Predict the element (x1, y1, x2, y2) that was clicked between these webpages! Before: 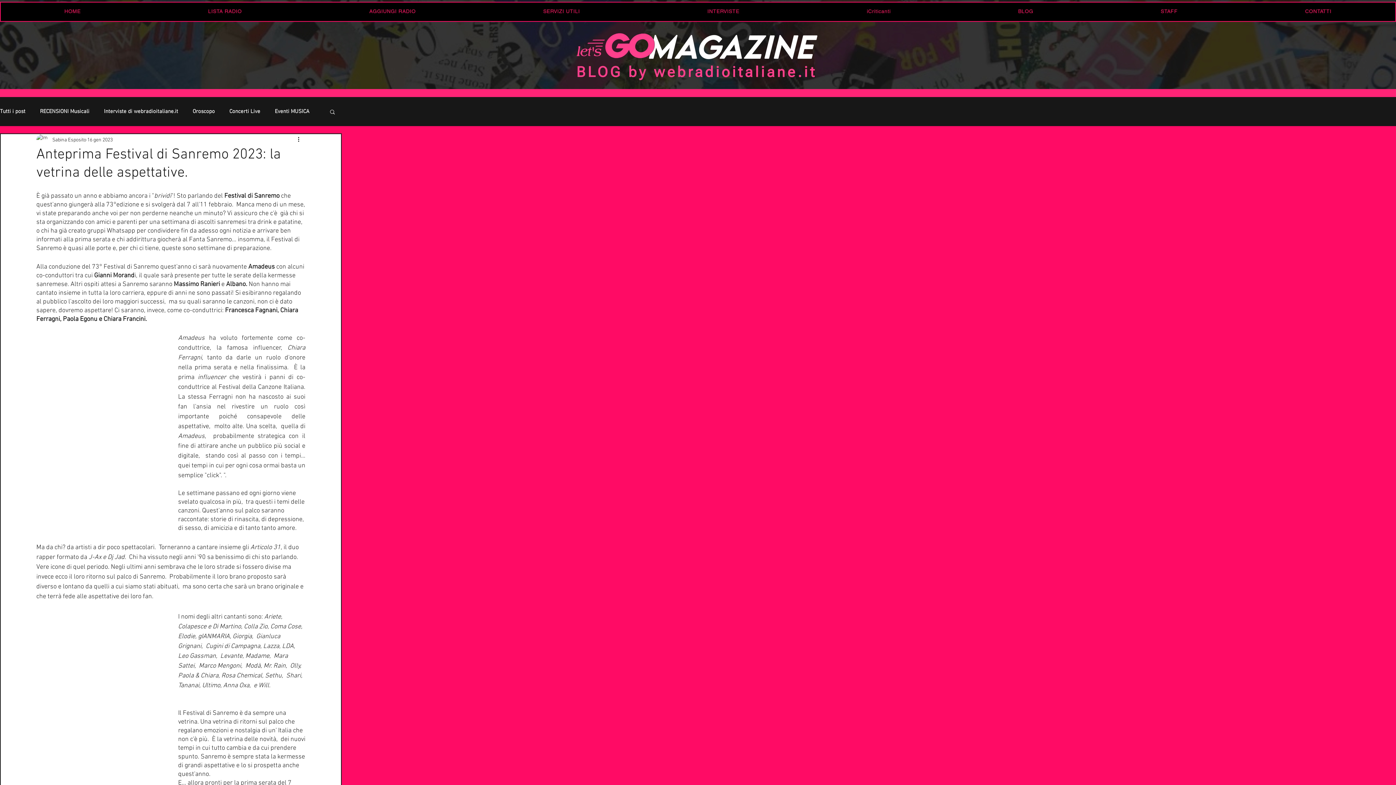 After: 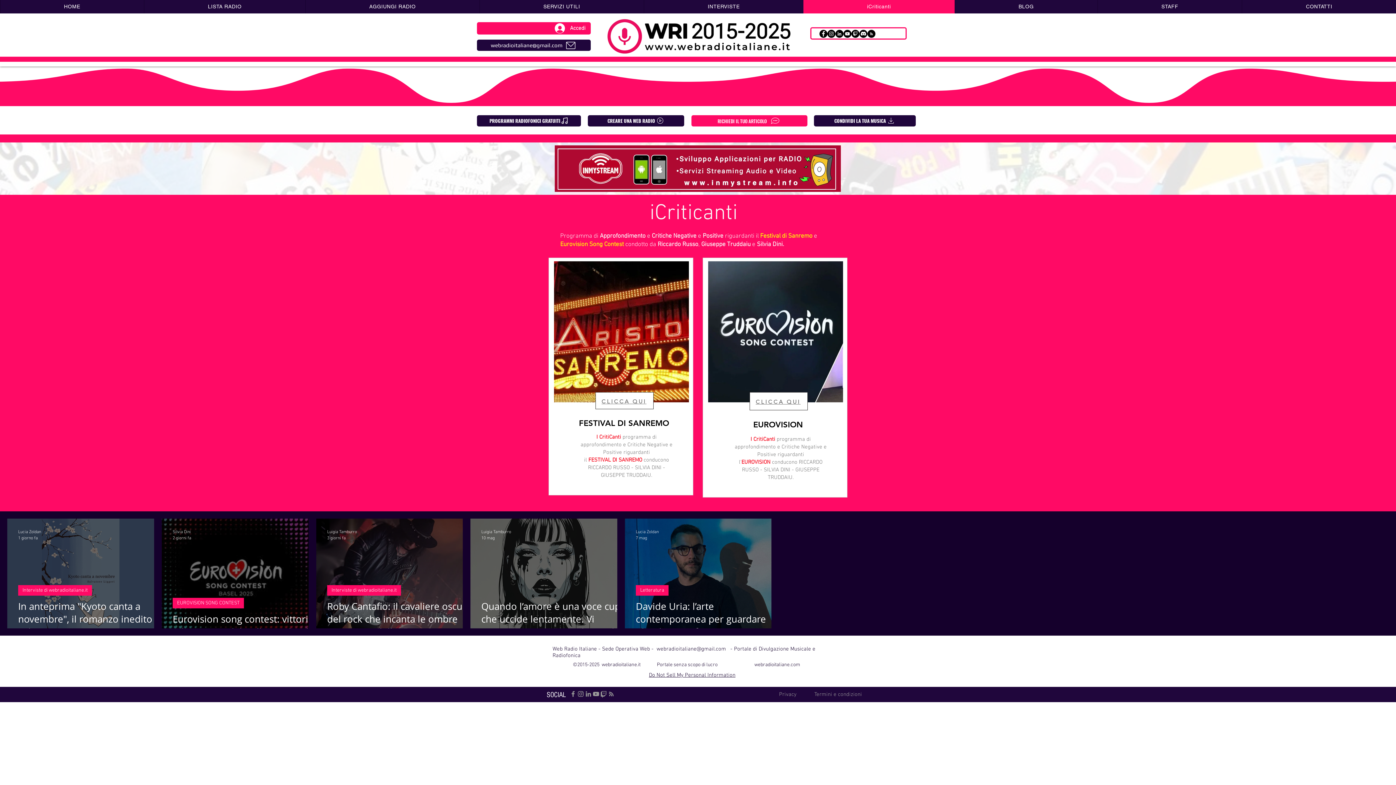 Action: bbox: (803, 2, 954, 21) label: iCriticanti